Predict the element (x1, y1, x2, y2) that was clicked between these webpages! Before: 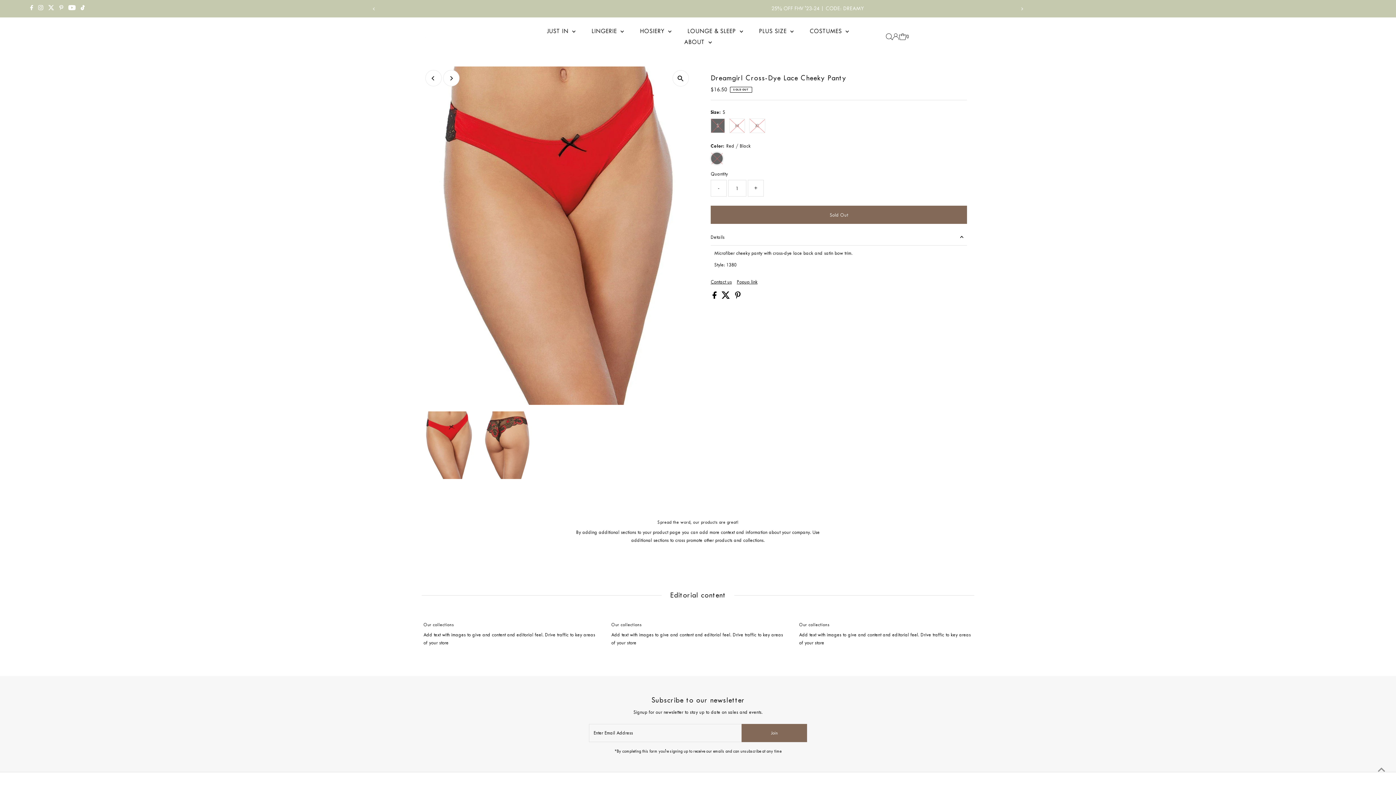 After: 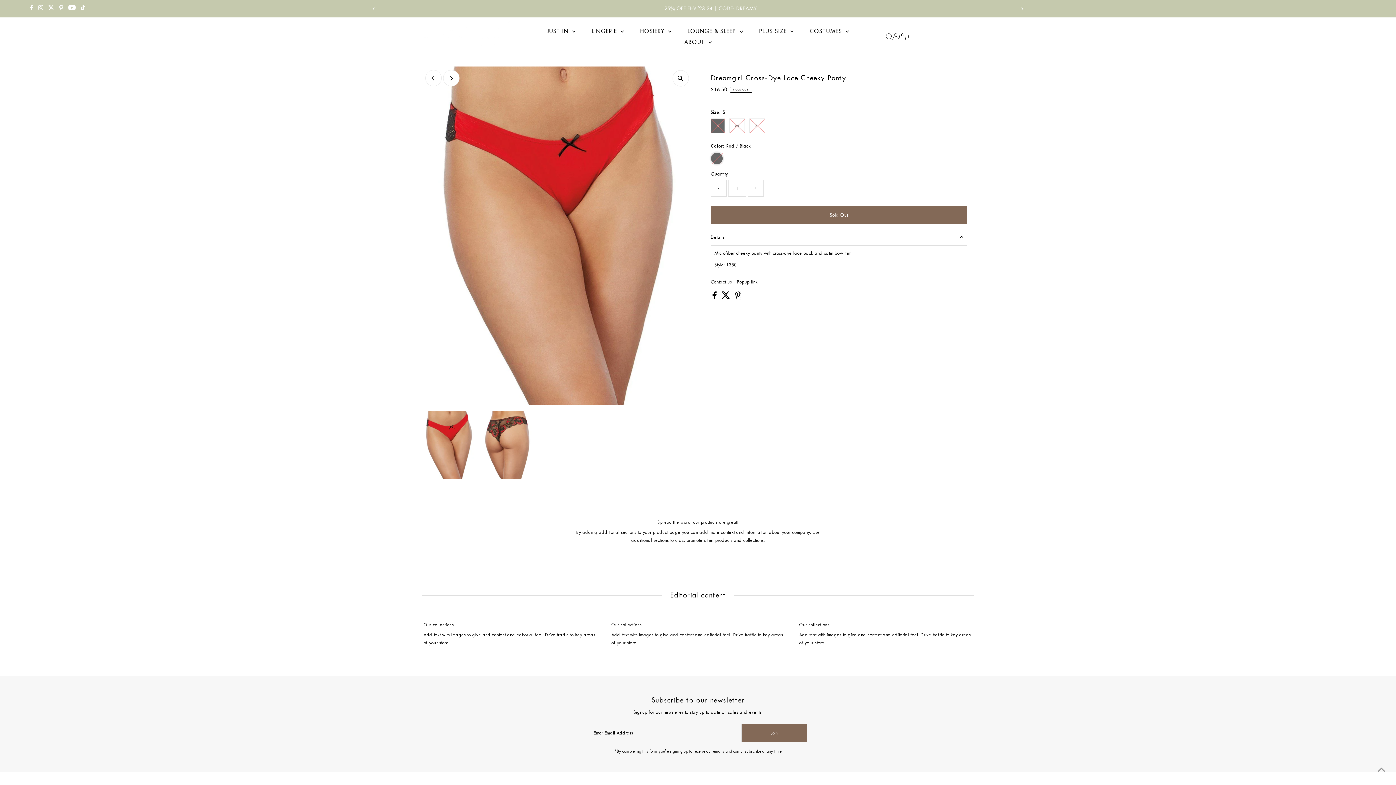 Action: bbox: (735, 294, 740, 300)